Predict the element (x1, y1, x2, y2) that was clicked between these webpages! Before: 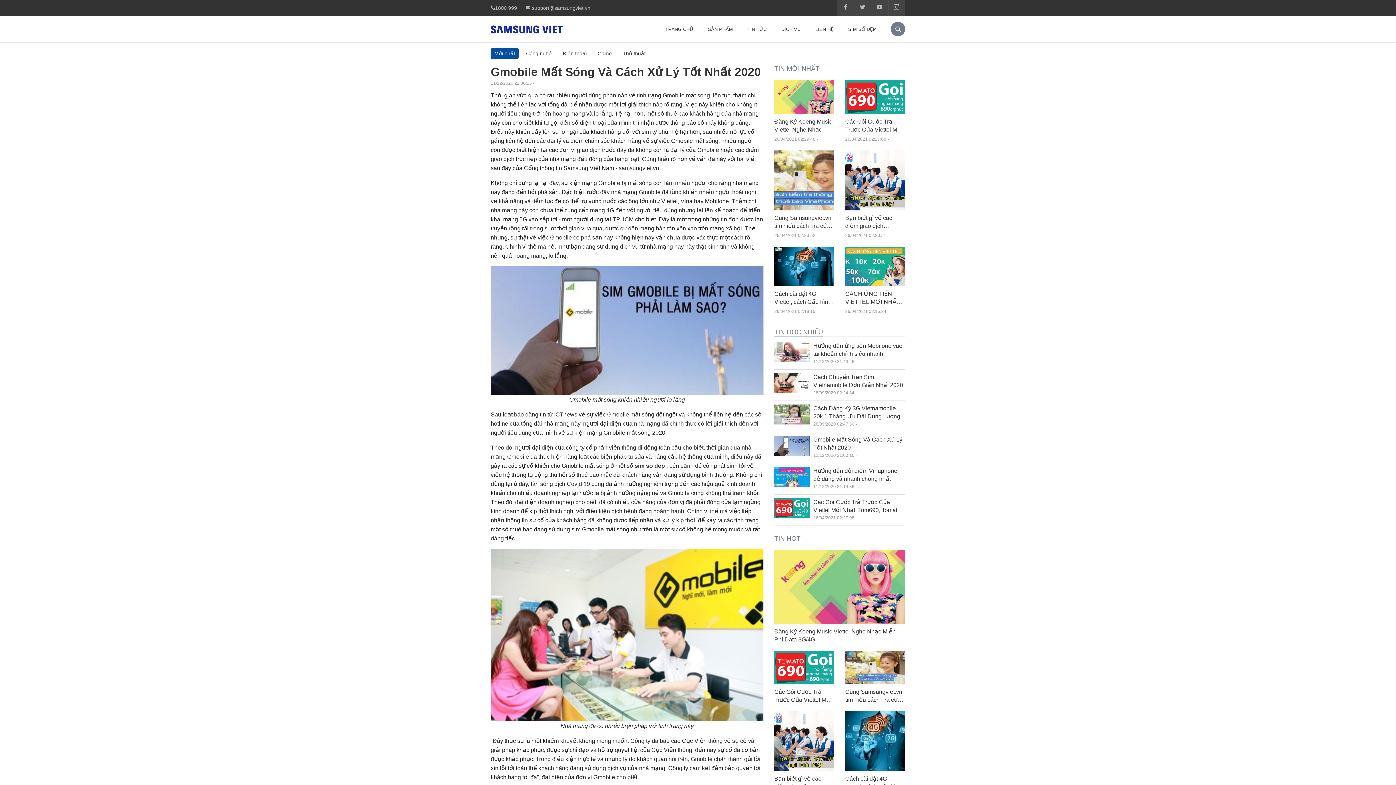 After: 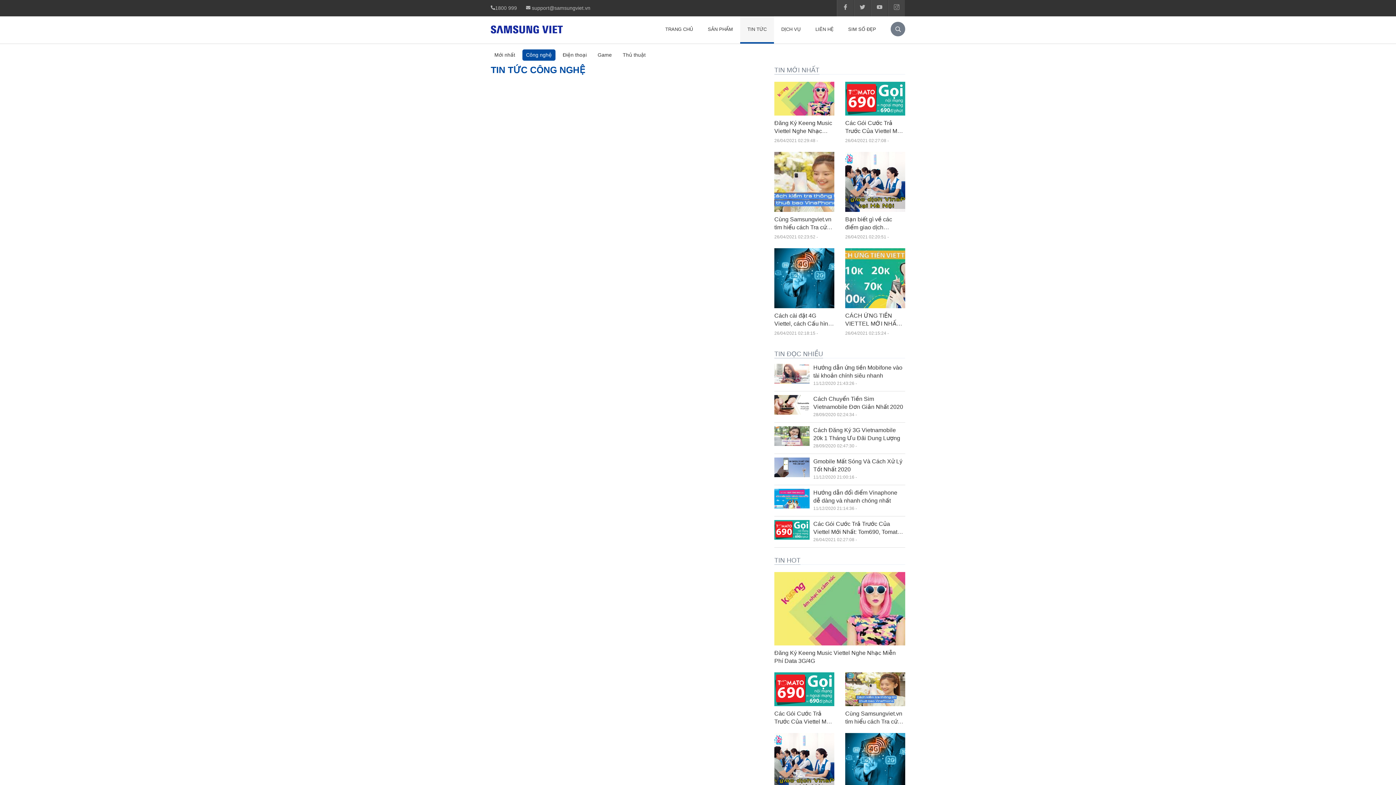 Action: bbox: (526, 50, 552, 56) label: Công nghệ